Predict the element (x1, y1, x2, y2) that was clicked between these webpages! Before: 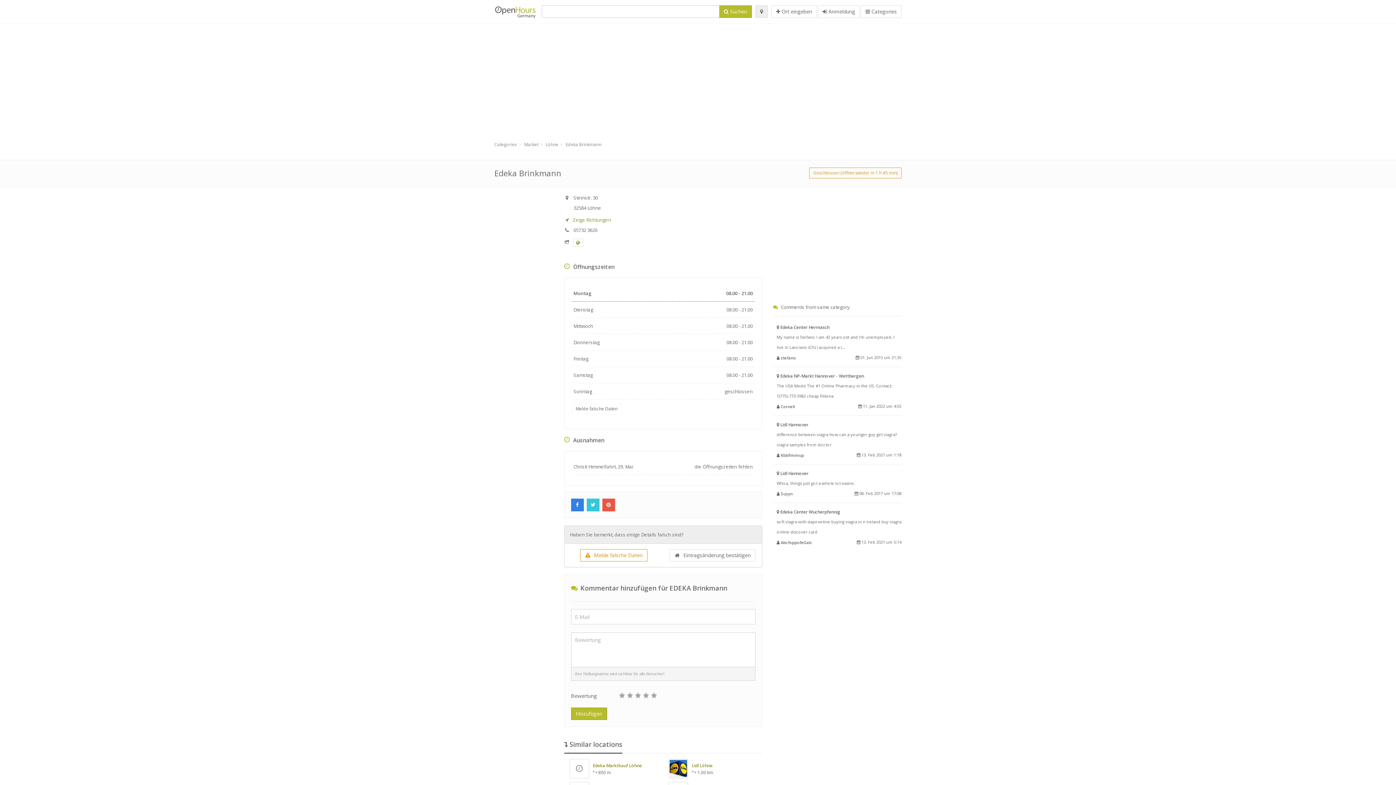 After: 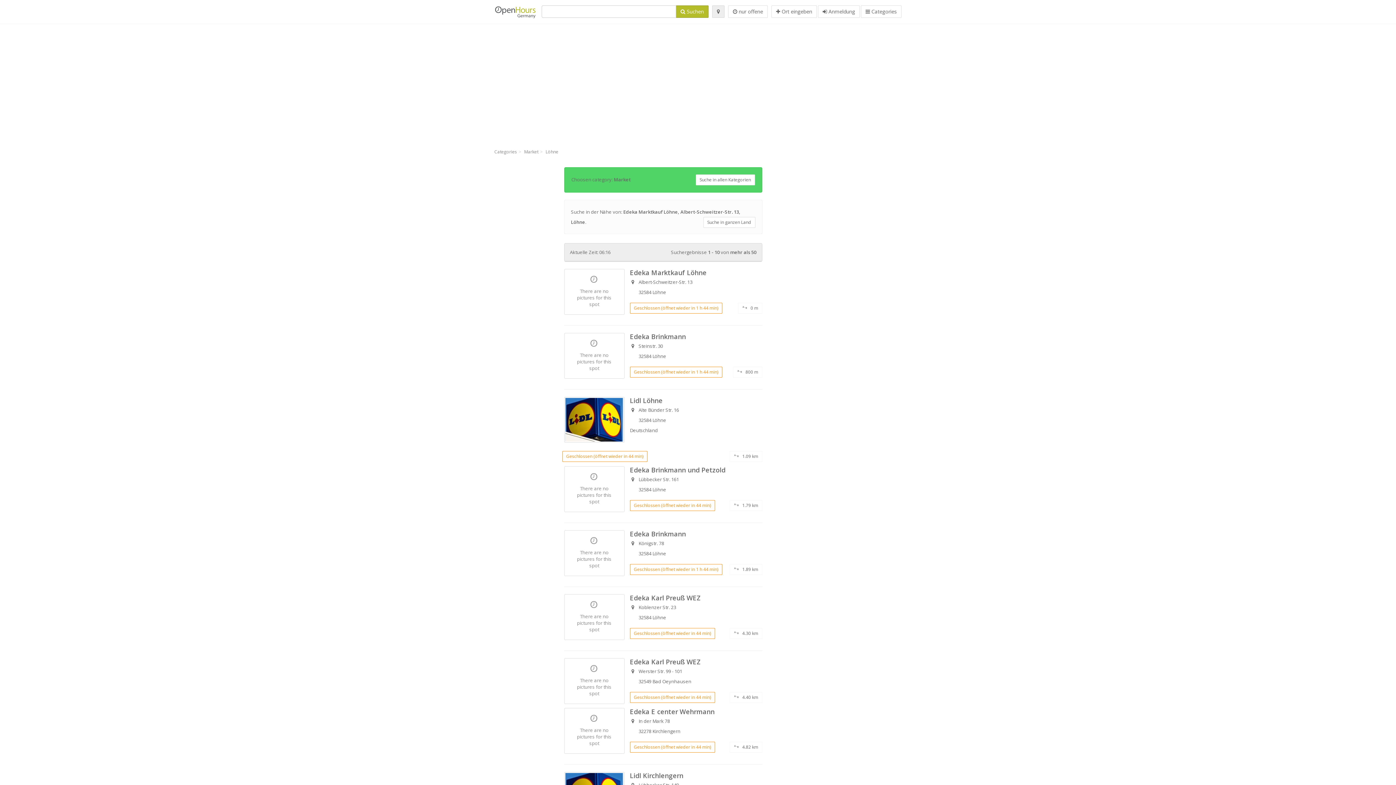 Action: bbox: (545, 141, 558, 147) label: Löhne